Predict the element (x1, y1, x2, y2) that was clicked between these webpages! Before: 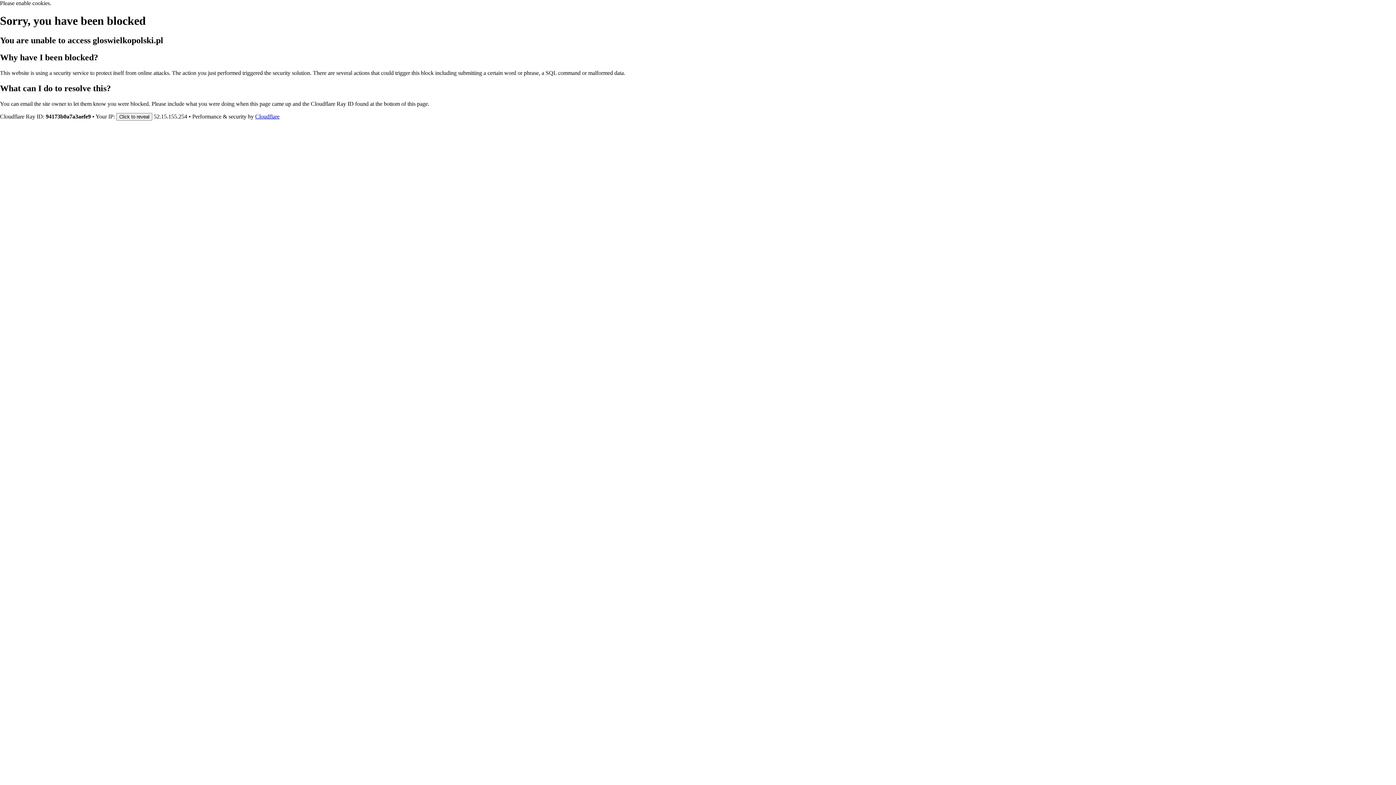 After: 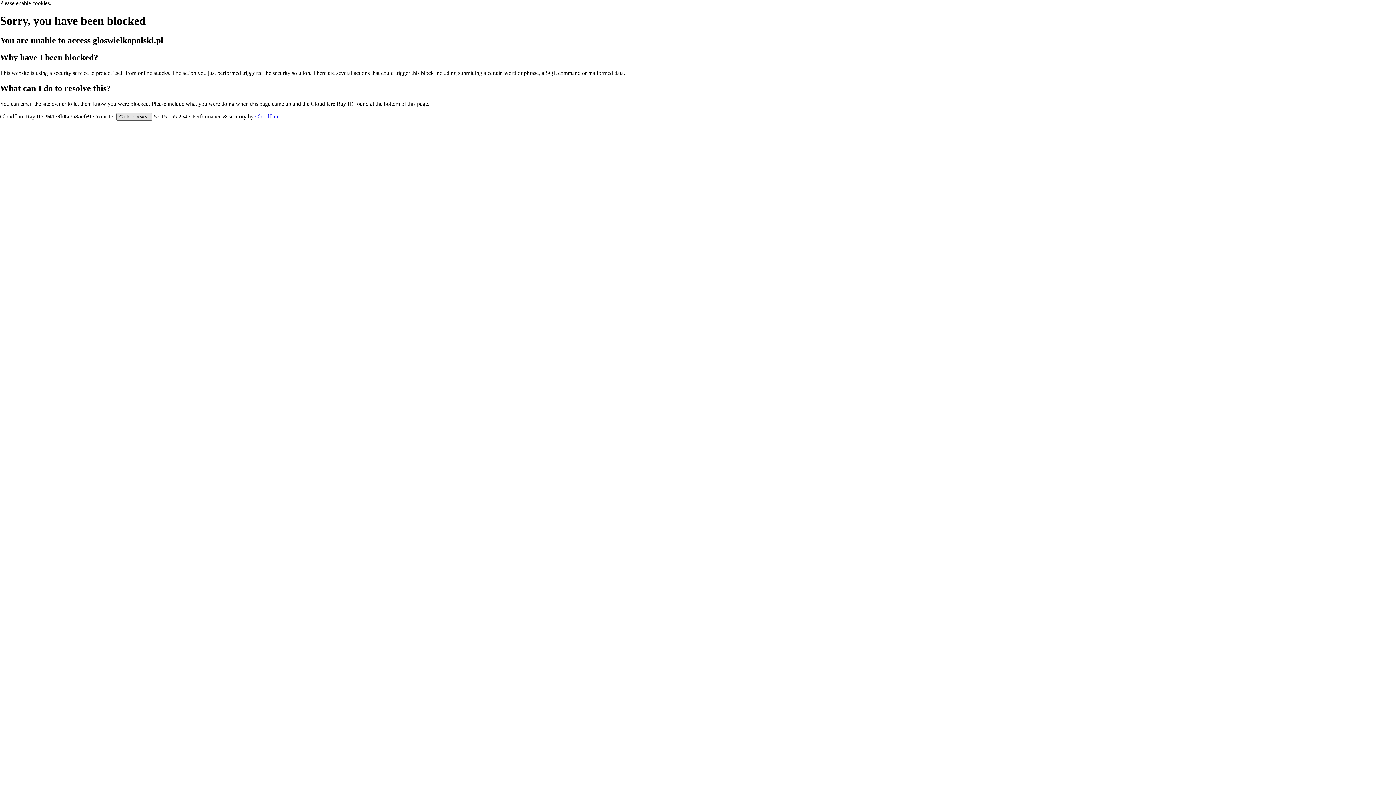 Action: bbox: (116, 112, 152, 120) label: Click to reveal